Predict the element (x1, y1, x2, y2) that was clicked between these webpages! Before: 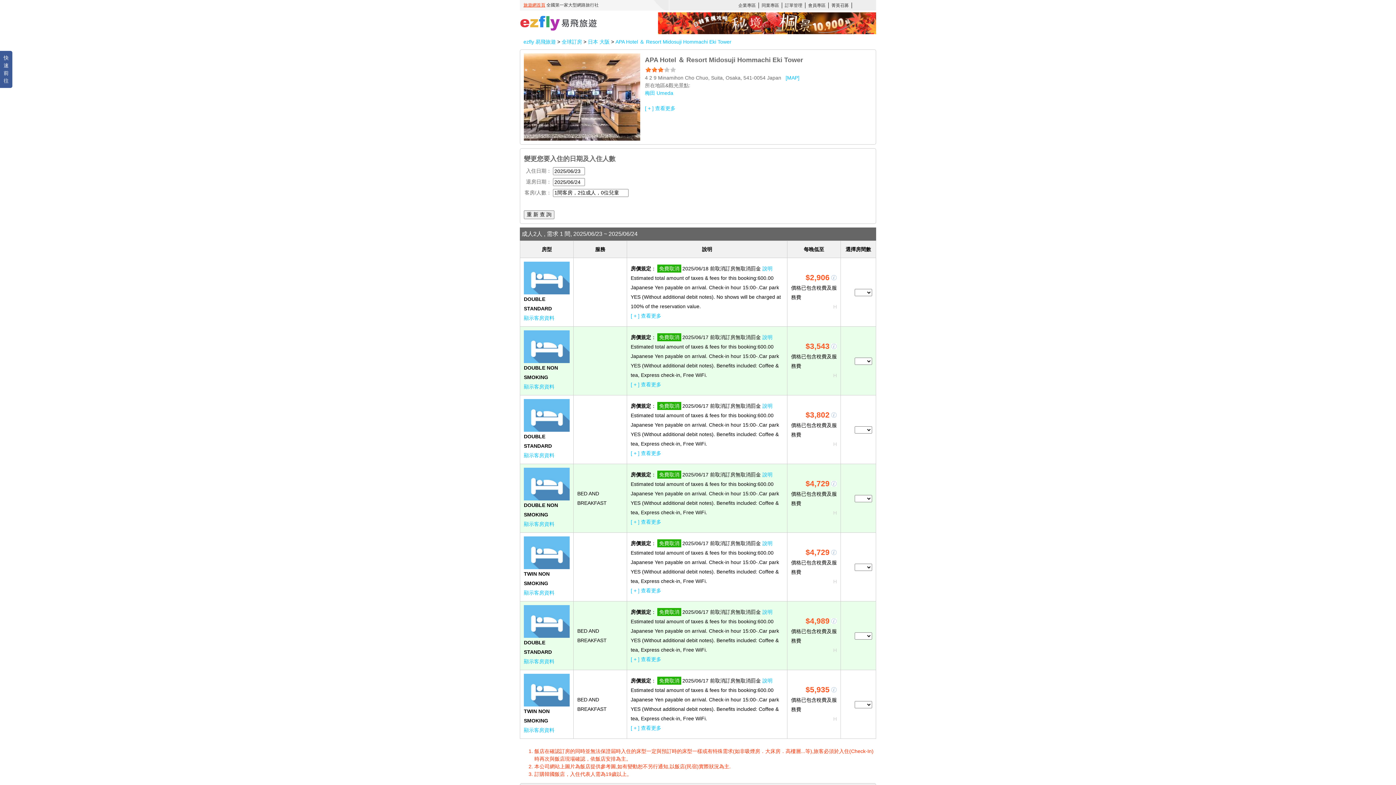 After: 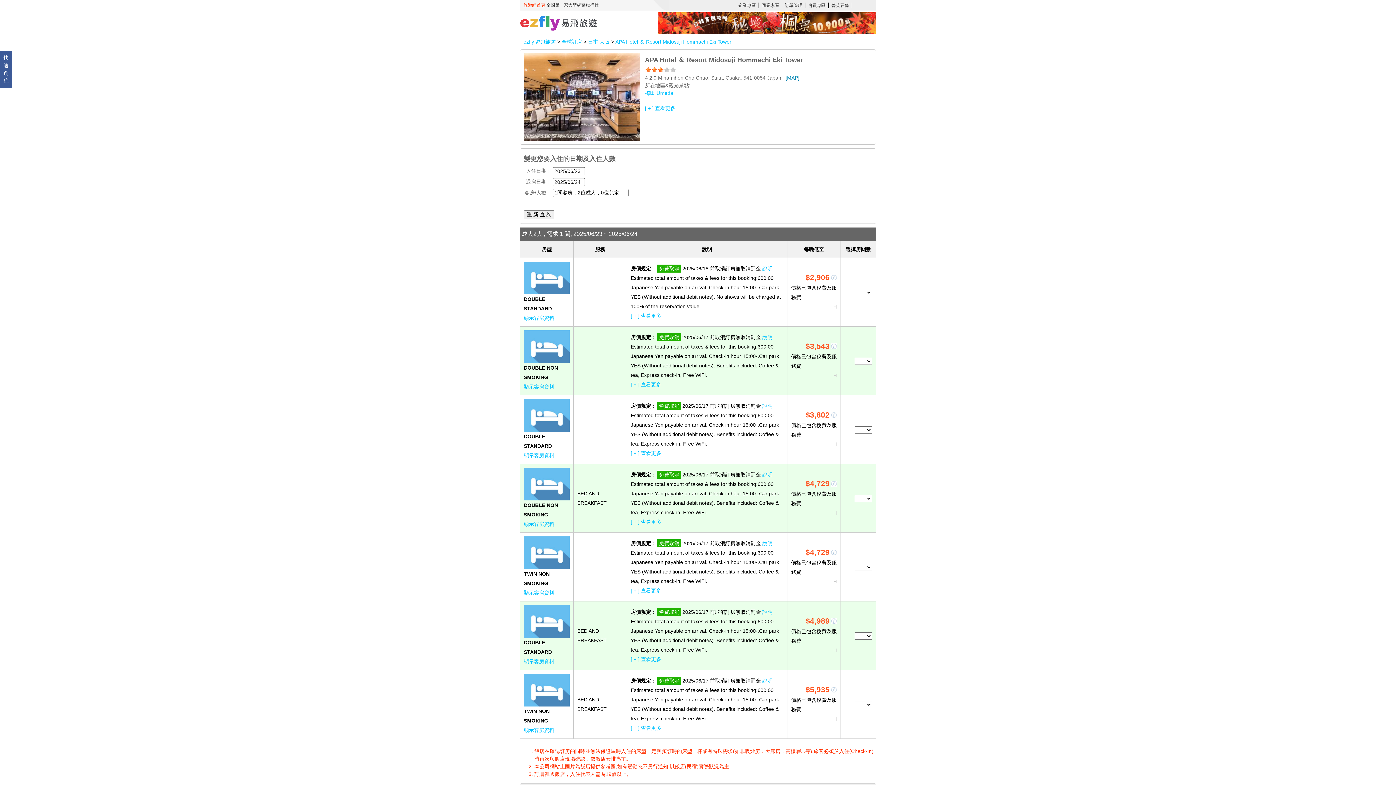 Action: label: [MAP] bbox: (785, 74, 799, 80)